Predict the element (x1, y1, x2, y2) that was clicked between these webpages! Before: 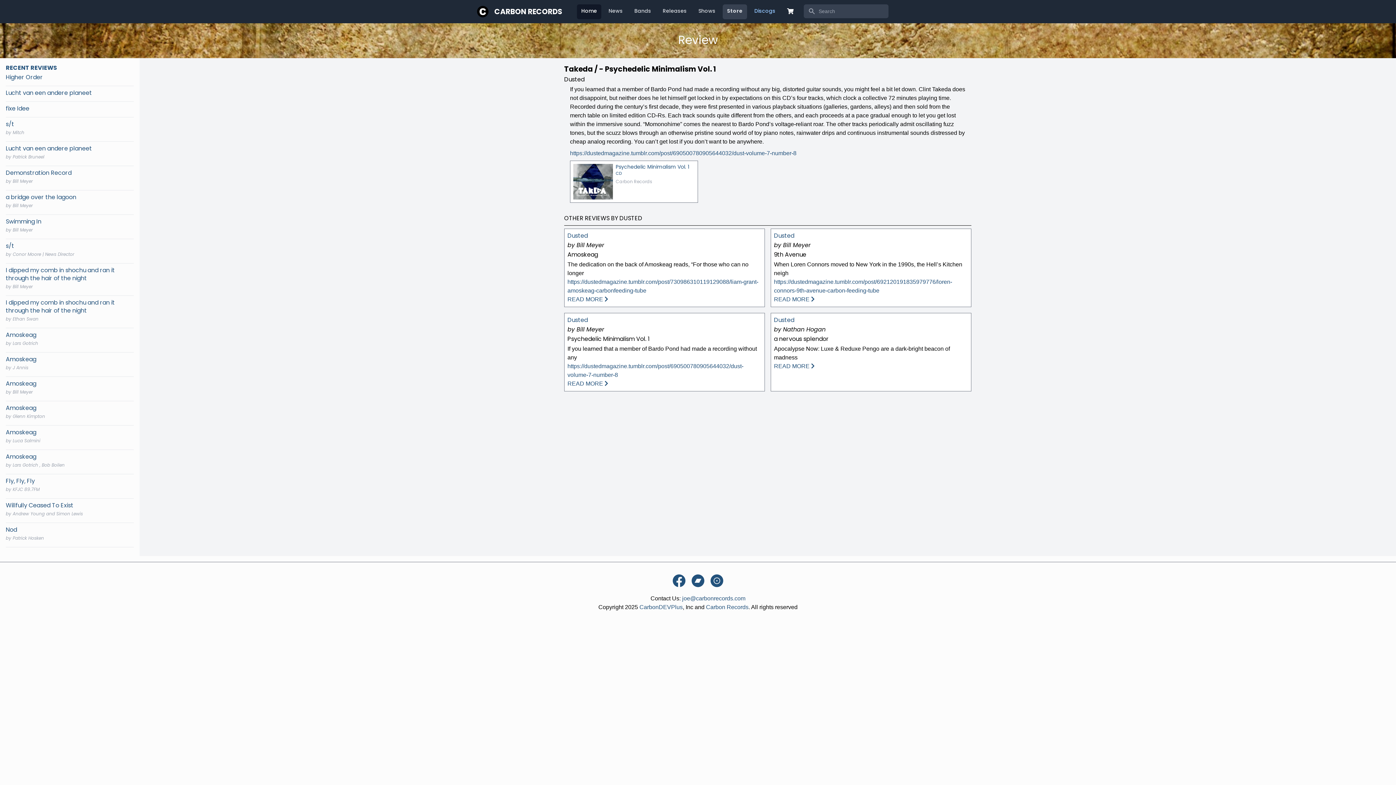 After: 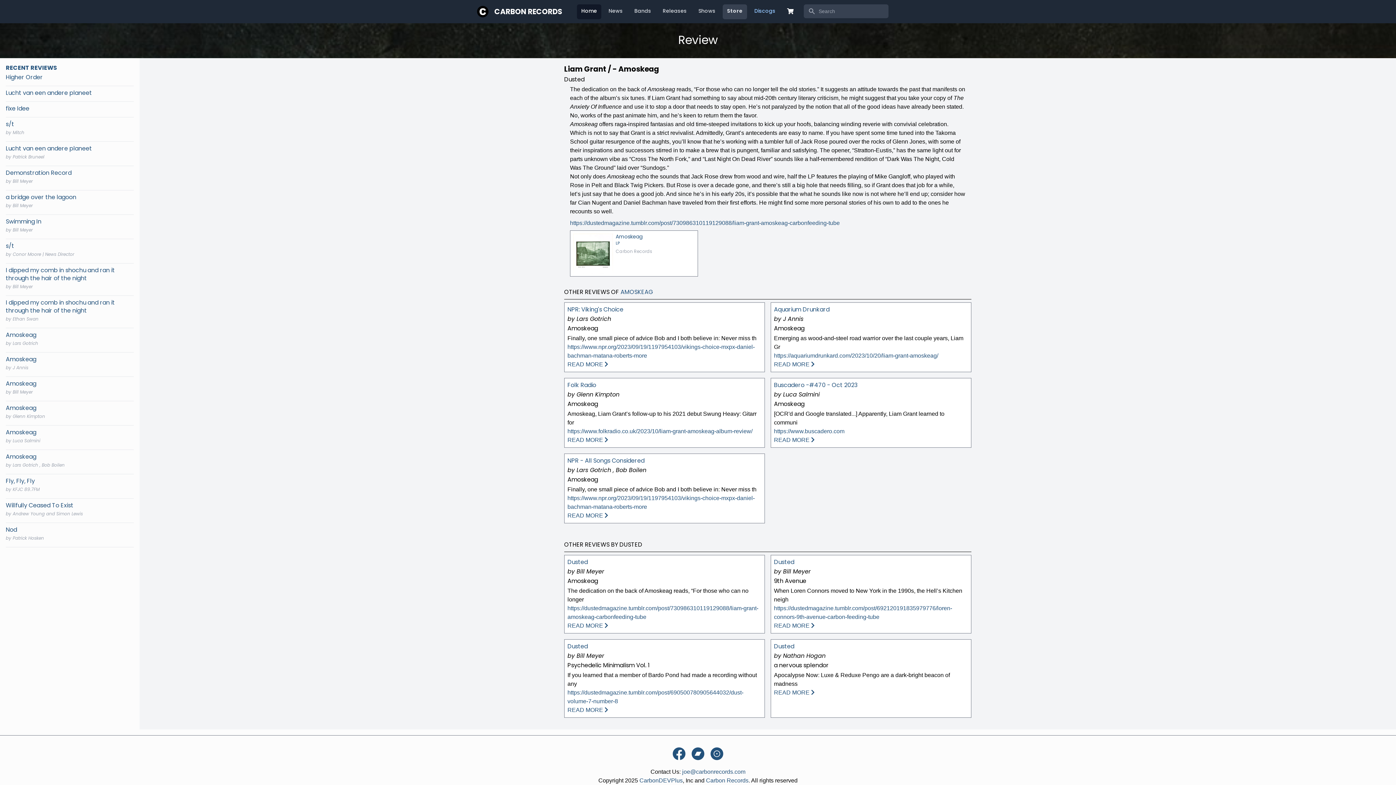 Action: label: READ MORE  bbox: (567, 295, 761, 304)